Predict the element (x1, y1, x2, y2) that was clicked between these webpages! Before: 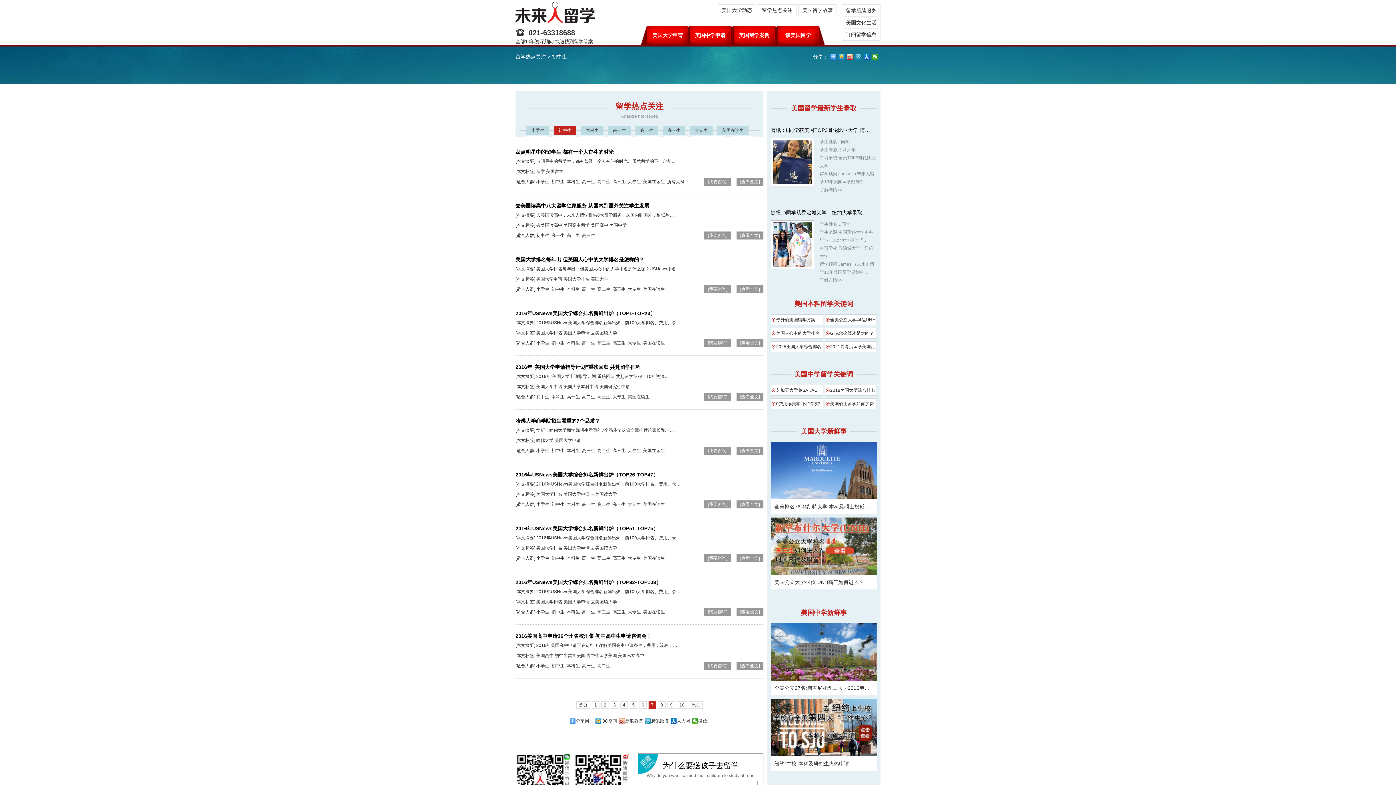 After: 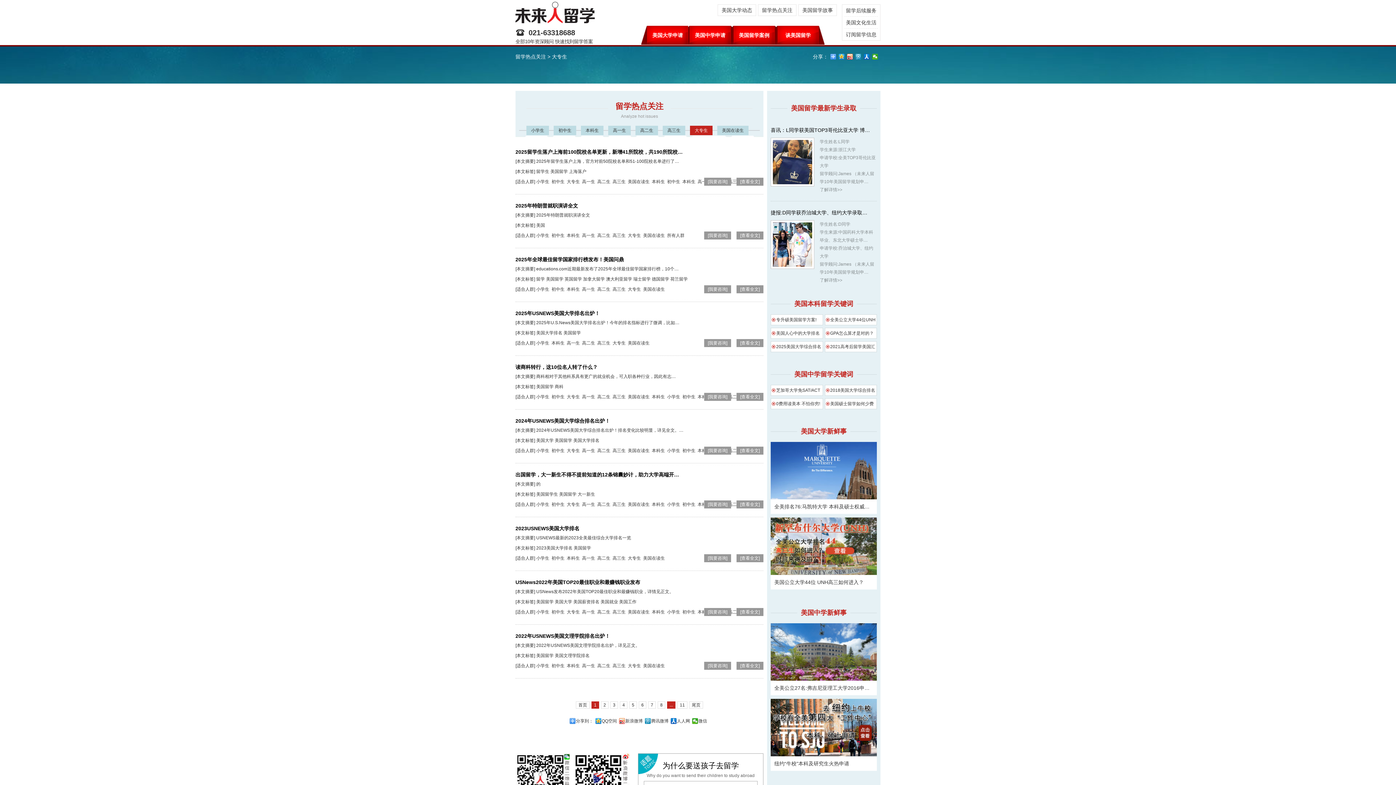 Action: label: 大专生 bbox: (628, 340, 641, 345)